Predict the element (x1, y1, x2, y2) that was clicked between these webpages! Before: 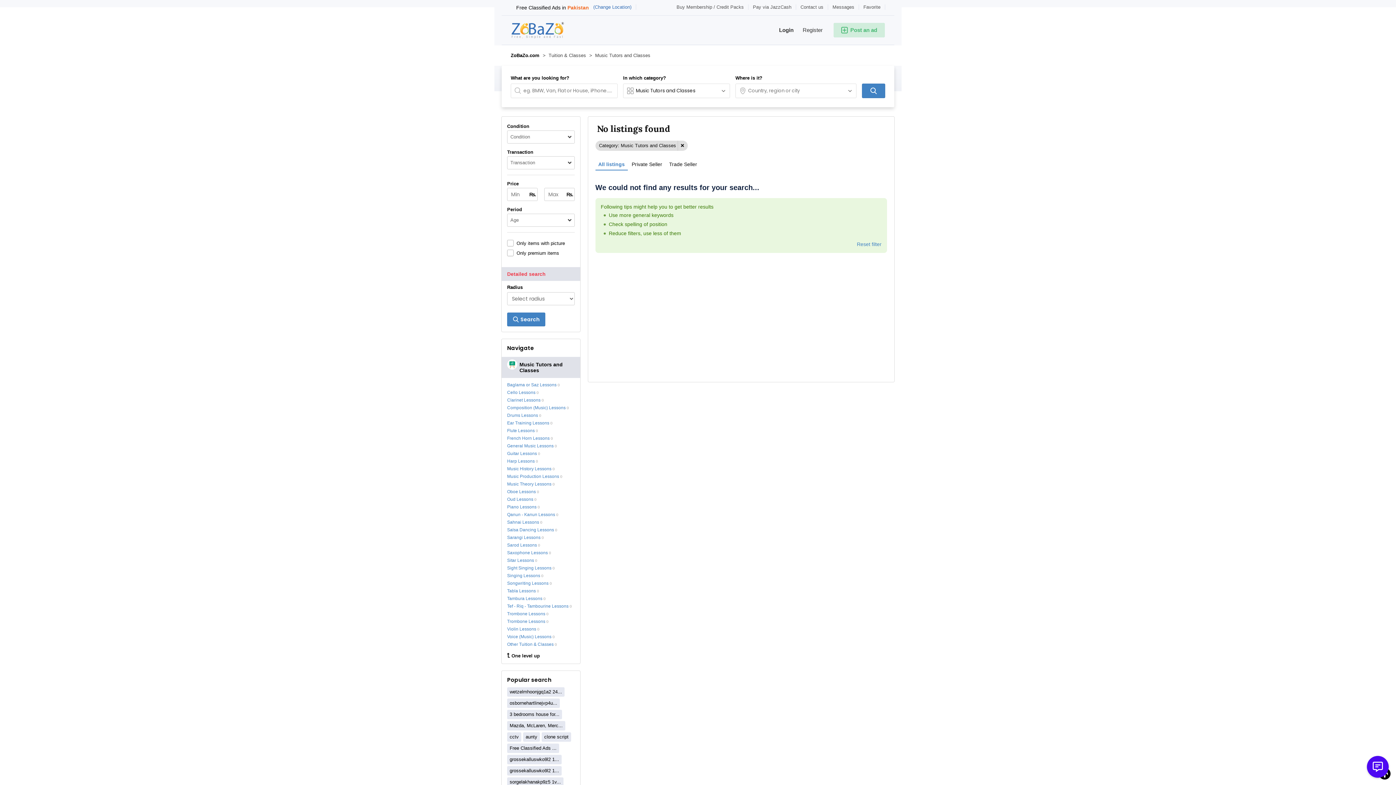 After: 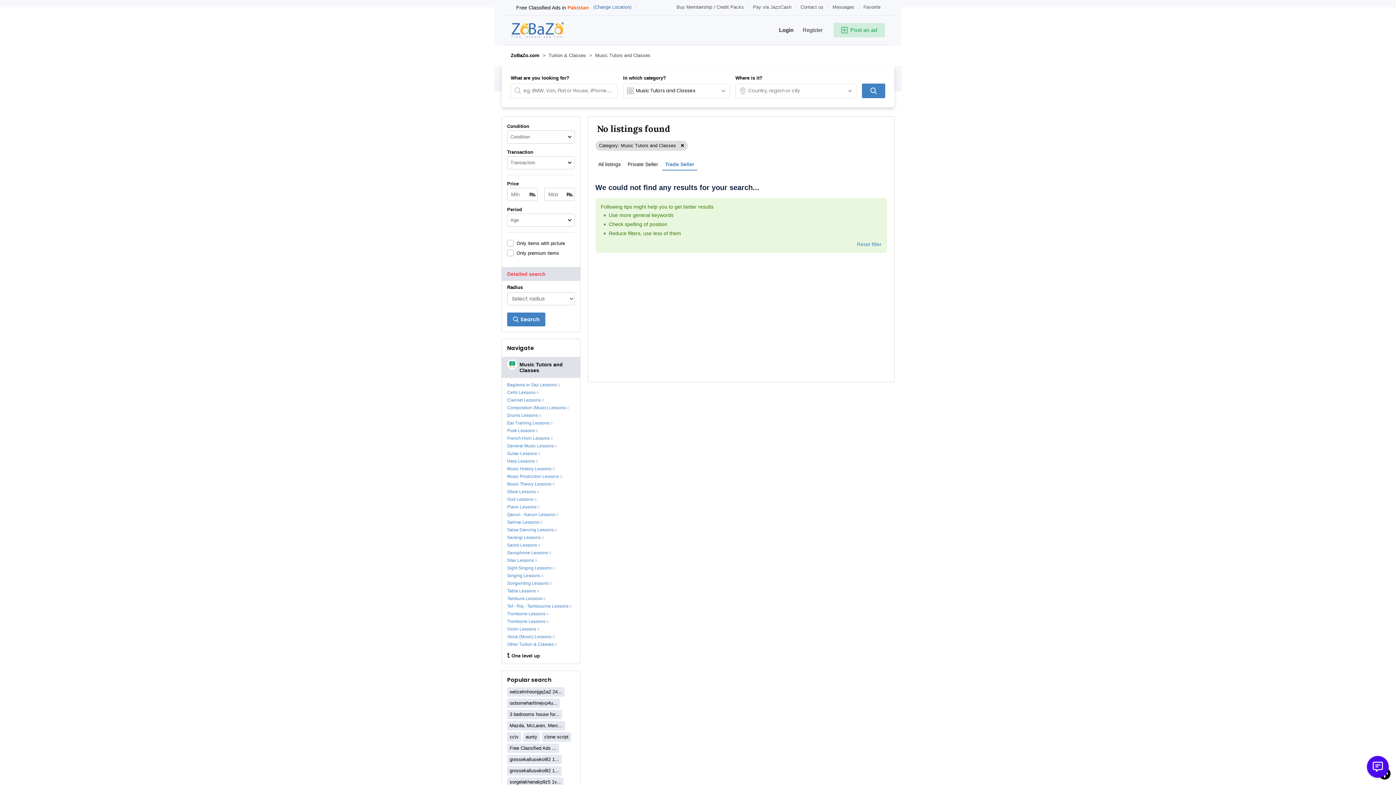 Action: label: Trade Seller bbox: (666, 158, 700, 170)